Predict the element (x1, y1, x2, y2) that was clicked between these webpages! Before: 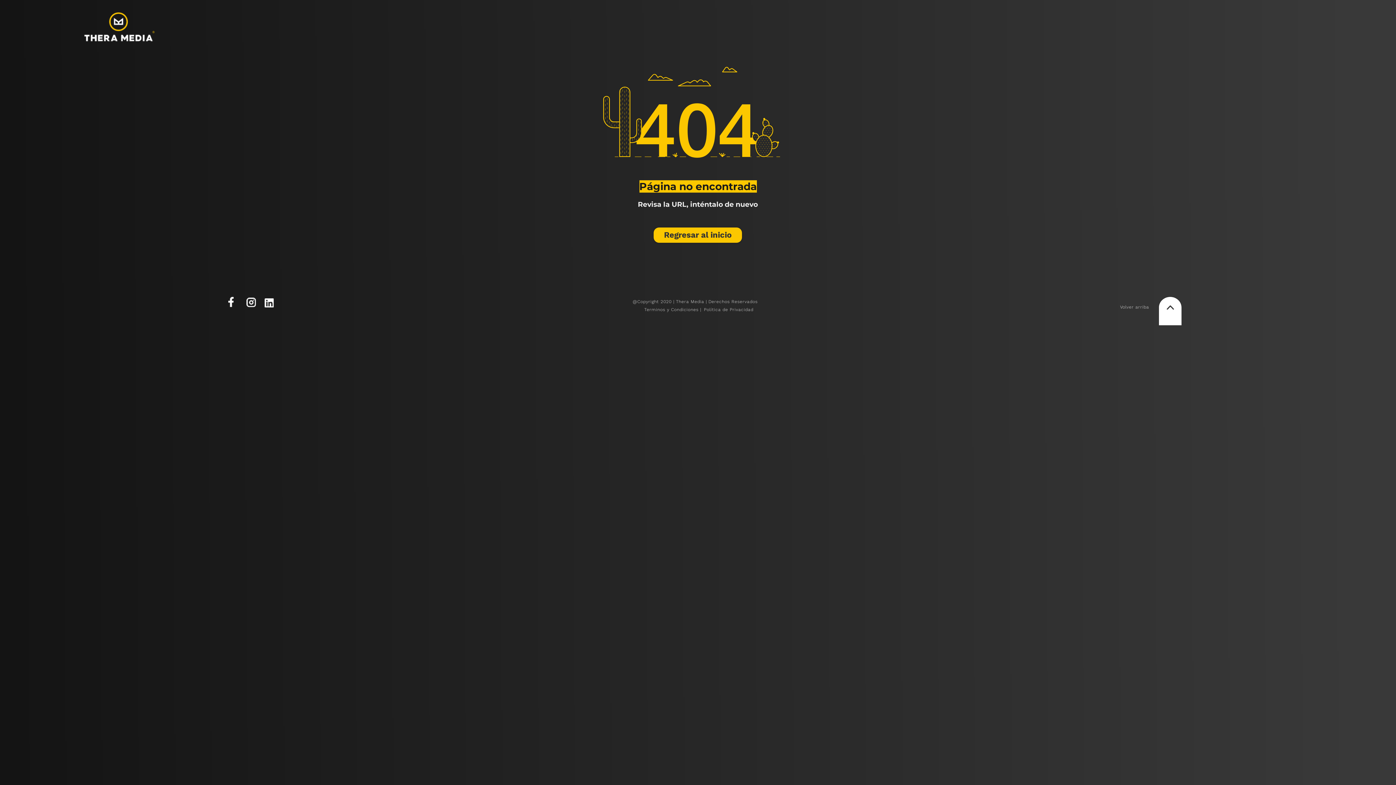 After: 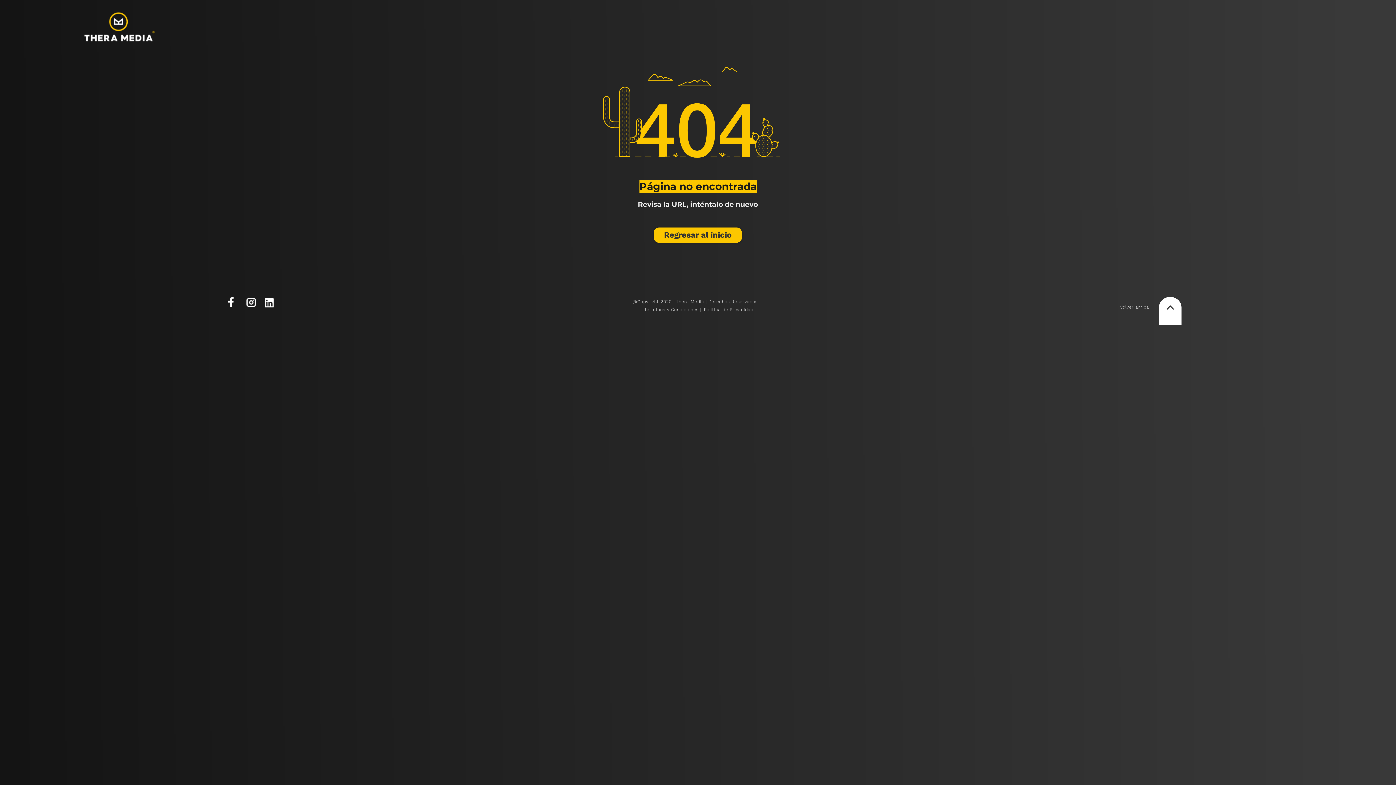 Action: bbox: (264, 298, 273, 307)